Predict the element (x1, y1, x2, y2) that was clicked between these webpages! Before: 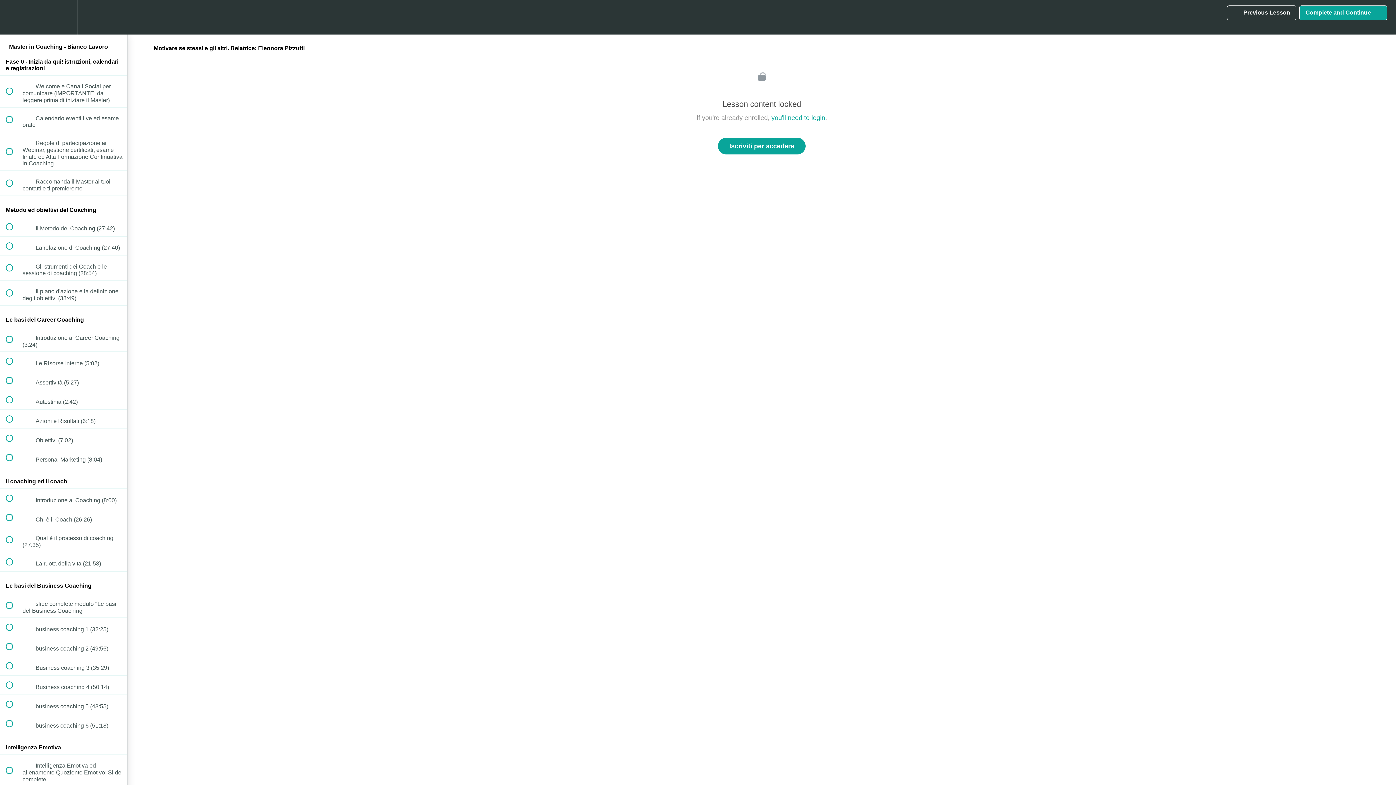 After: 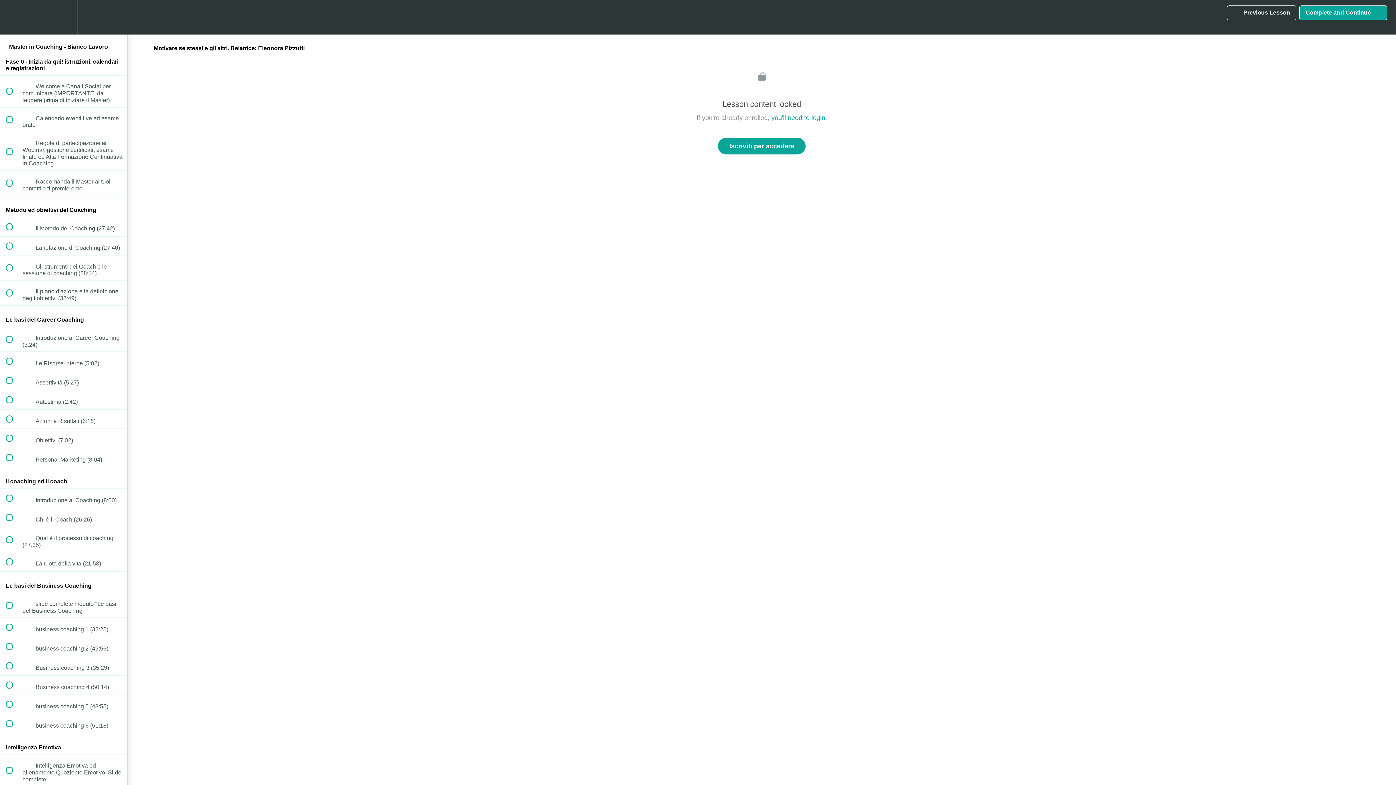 Action: label:  
Previous Lesson bbox: (1227, 5, 1296, 20)